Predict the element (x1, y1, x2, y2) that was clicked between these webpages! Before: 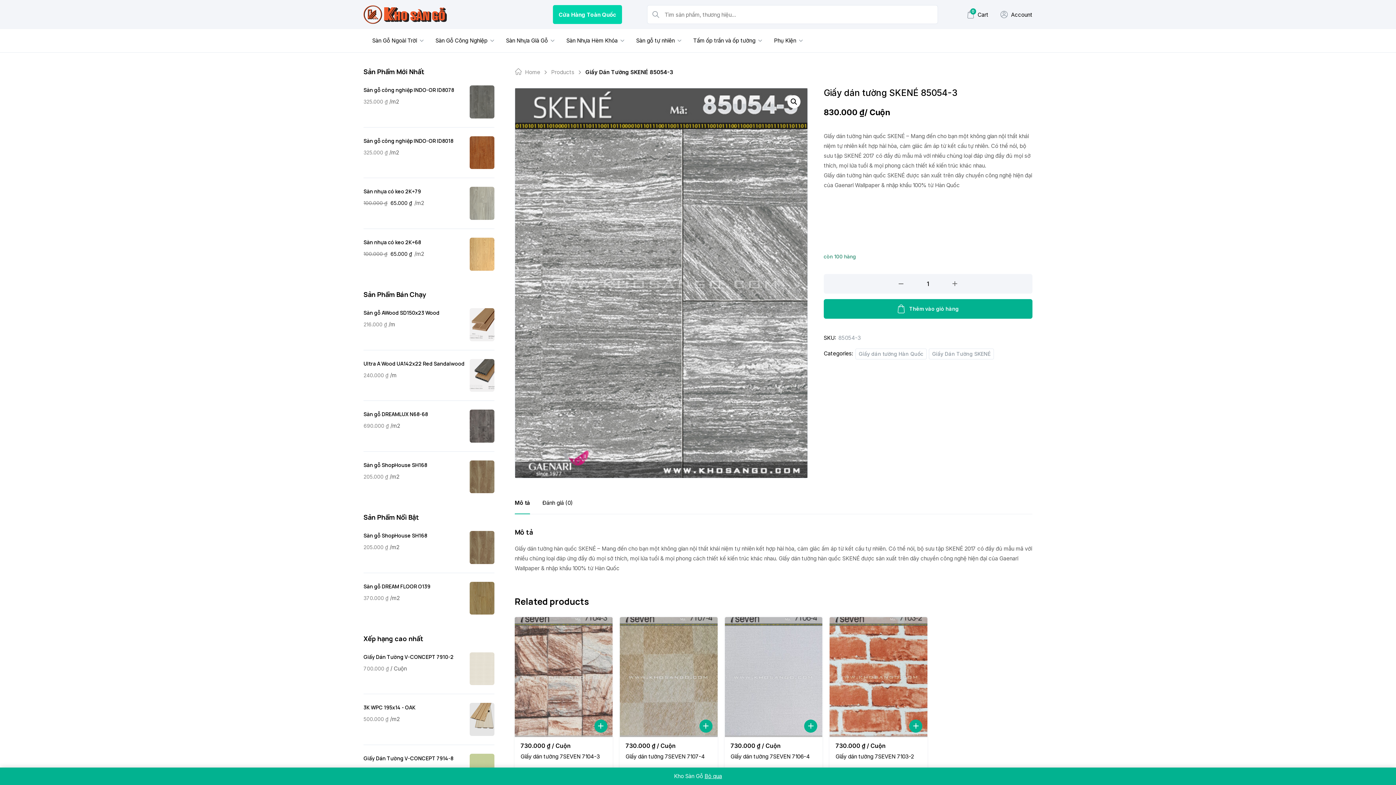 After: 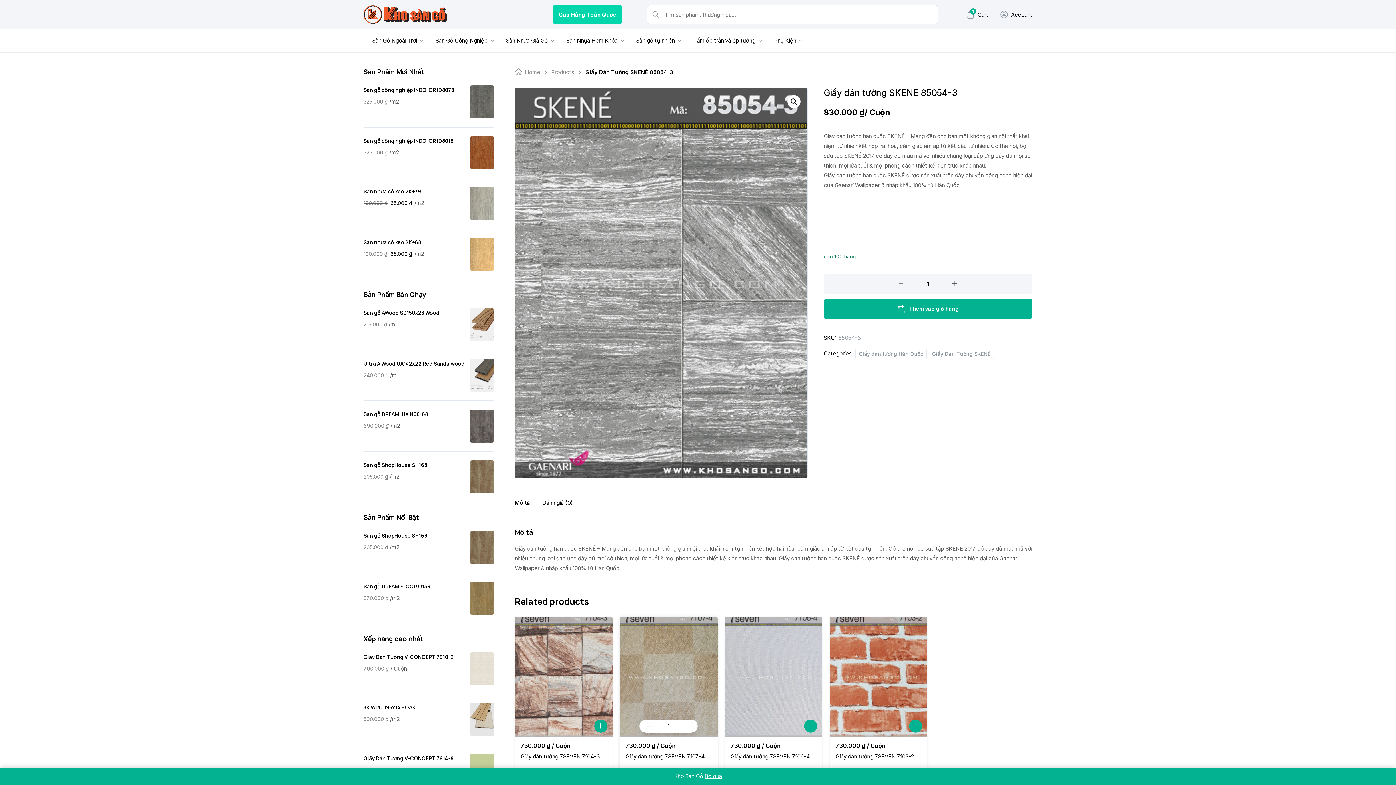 Action: bbox: (699, 719, 712, 733) label: Add to Cart